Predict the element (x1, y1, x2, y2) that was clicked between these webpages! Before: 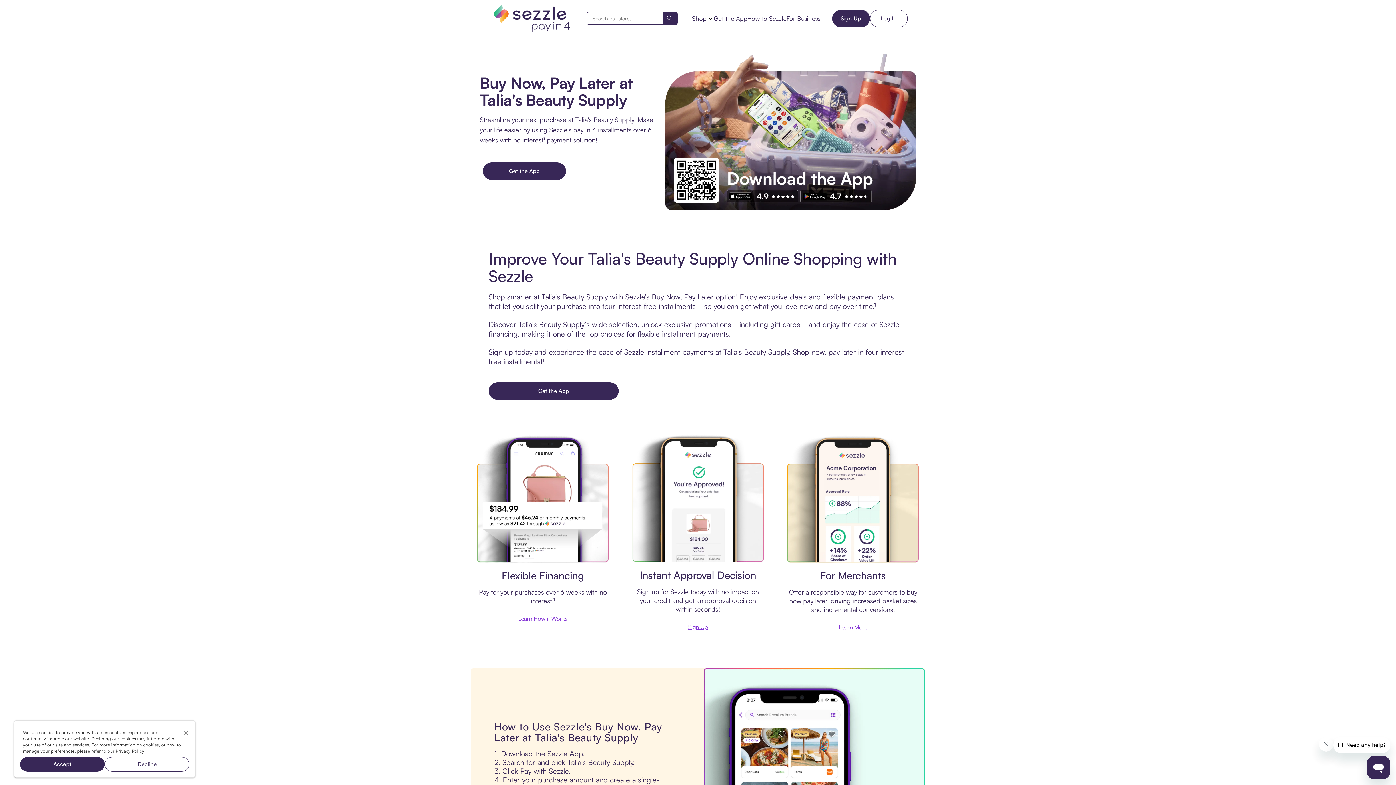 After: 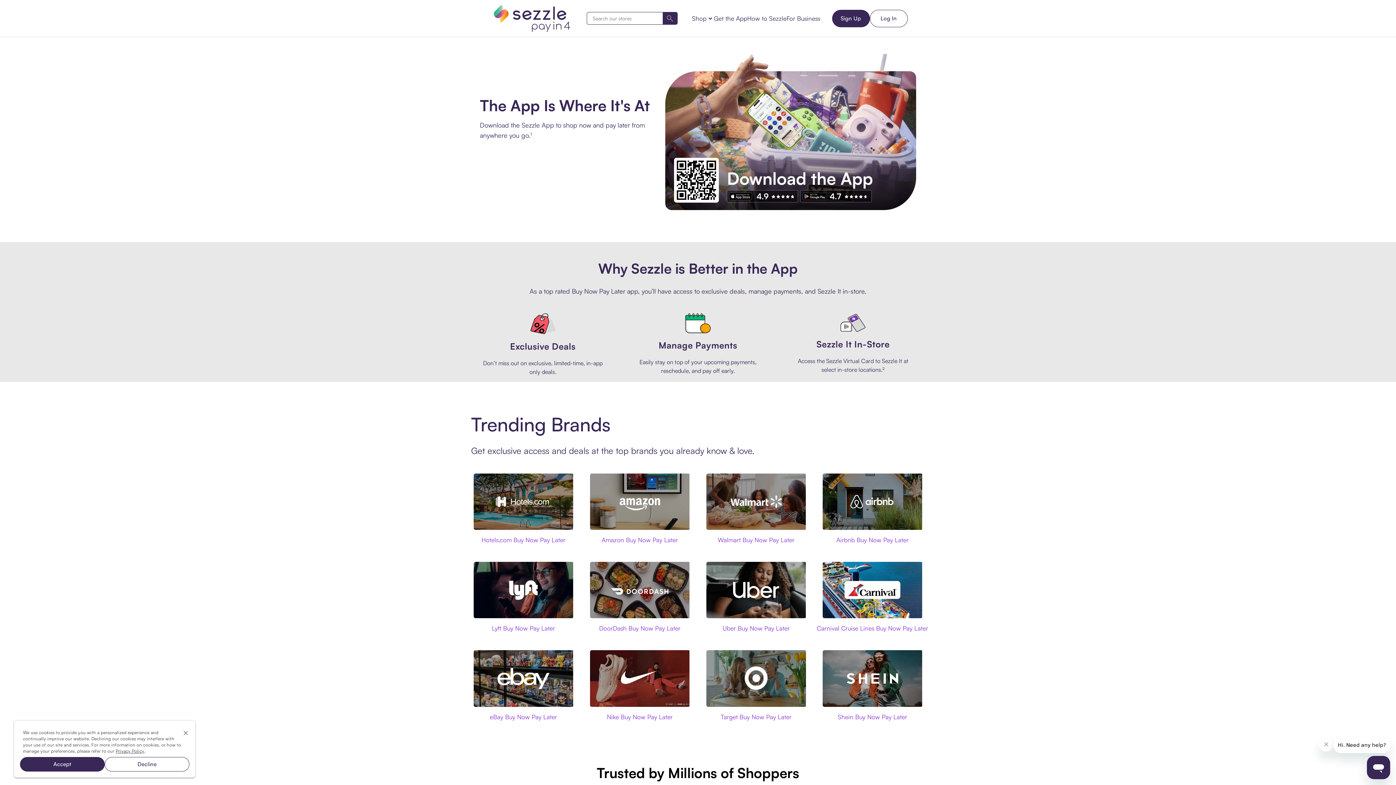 Action: bbox: (482, 162, 566, 180) label: Get the App